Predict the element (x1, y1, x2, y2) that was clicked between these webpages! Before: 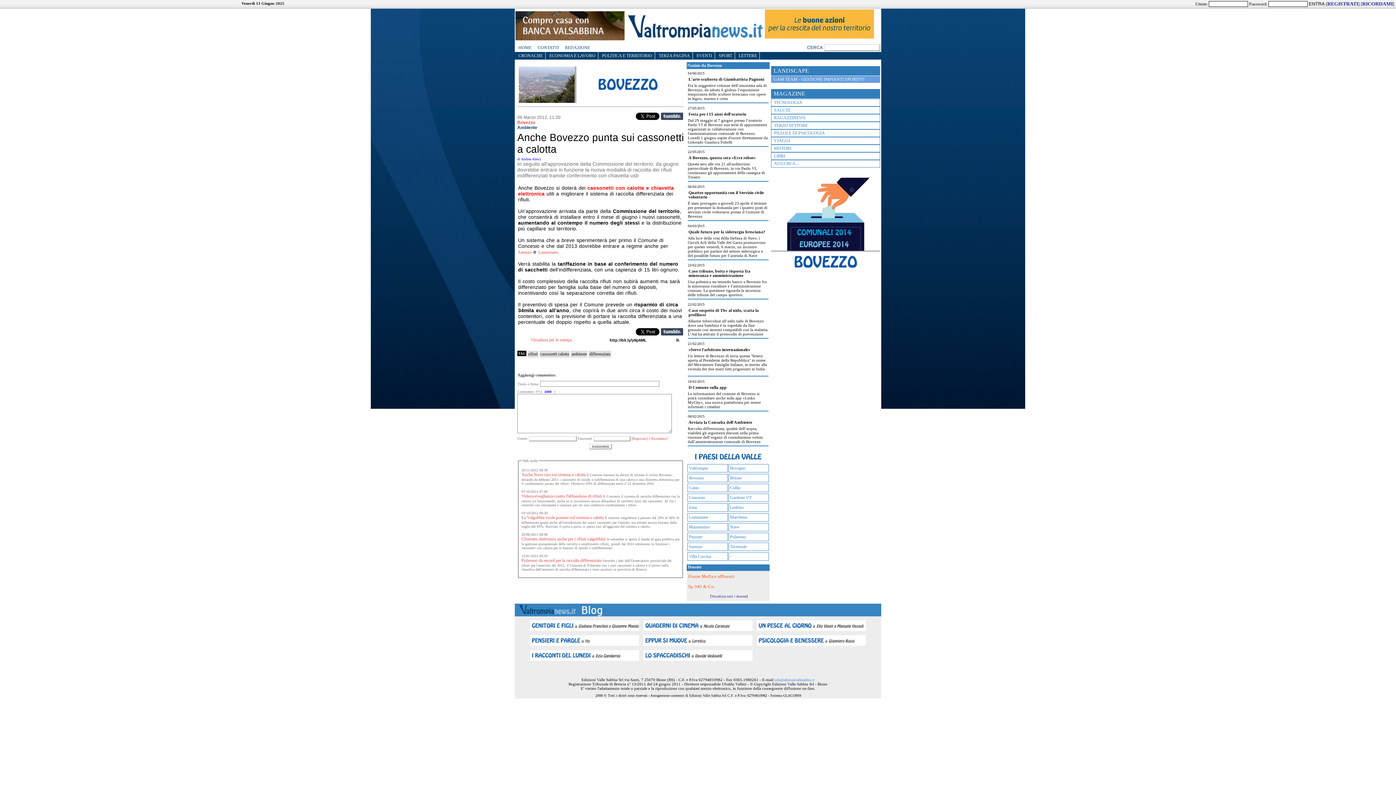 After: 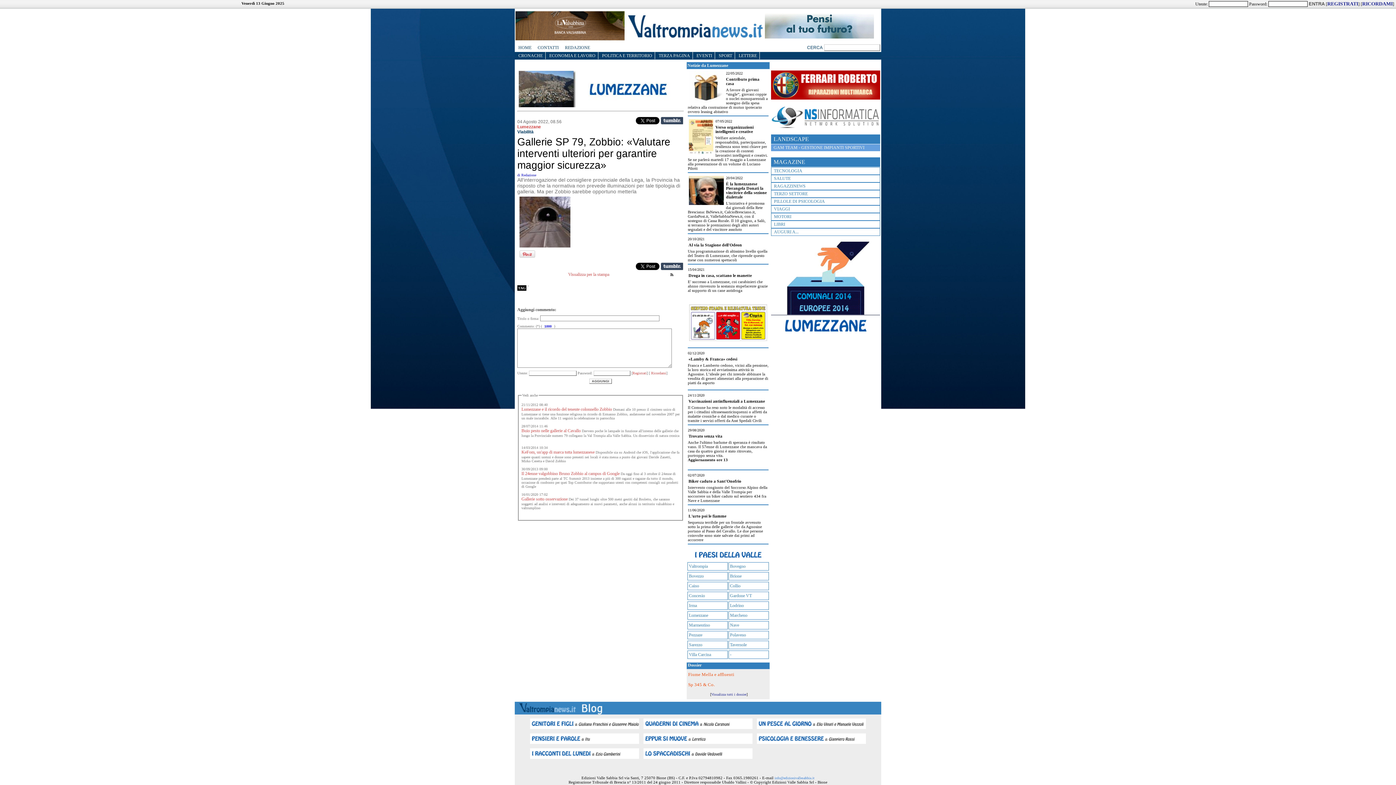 Action: bbox: (689, 514, 708, 520) label: Lumezzane